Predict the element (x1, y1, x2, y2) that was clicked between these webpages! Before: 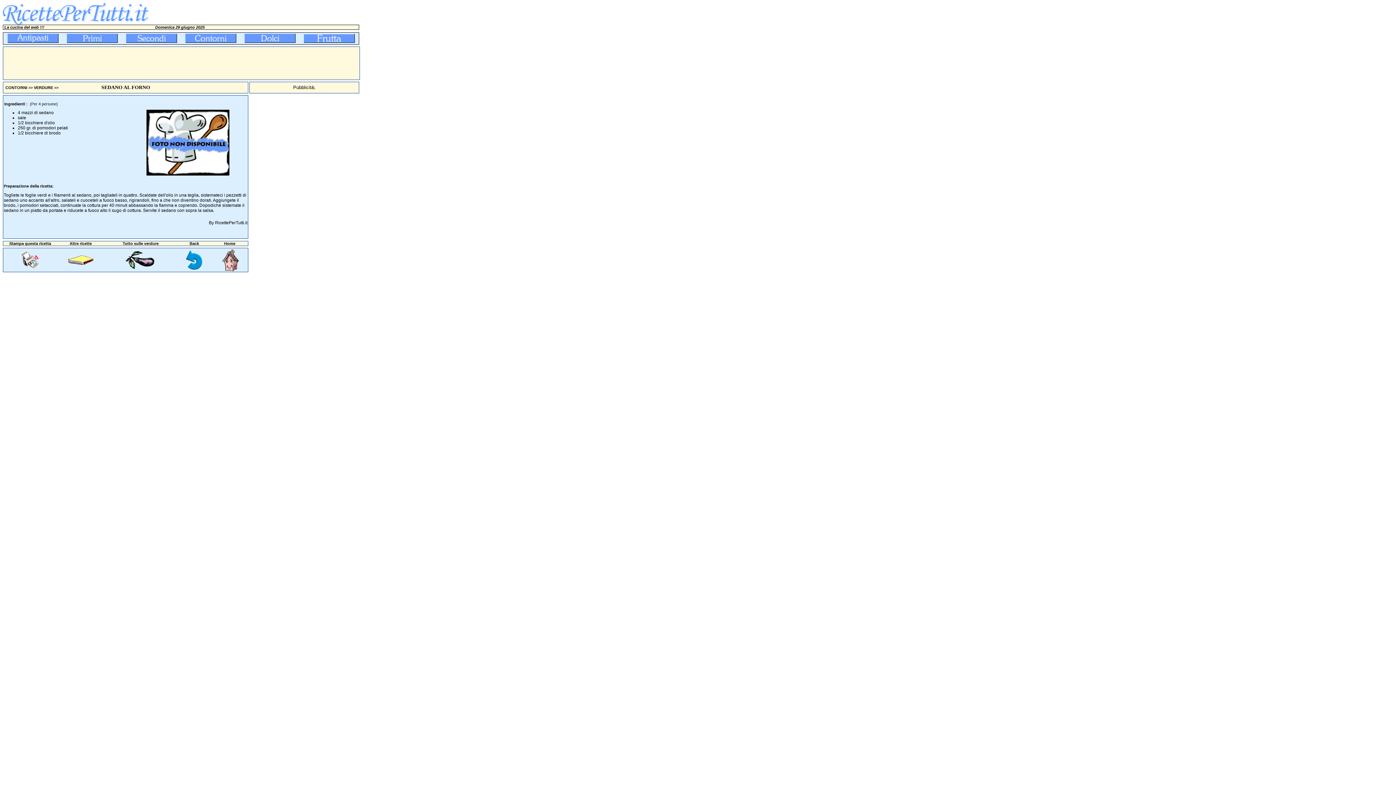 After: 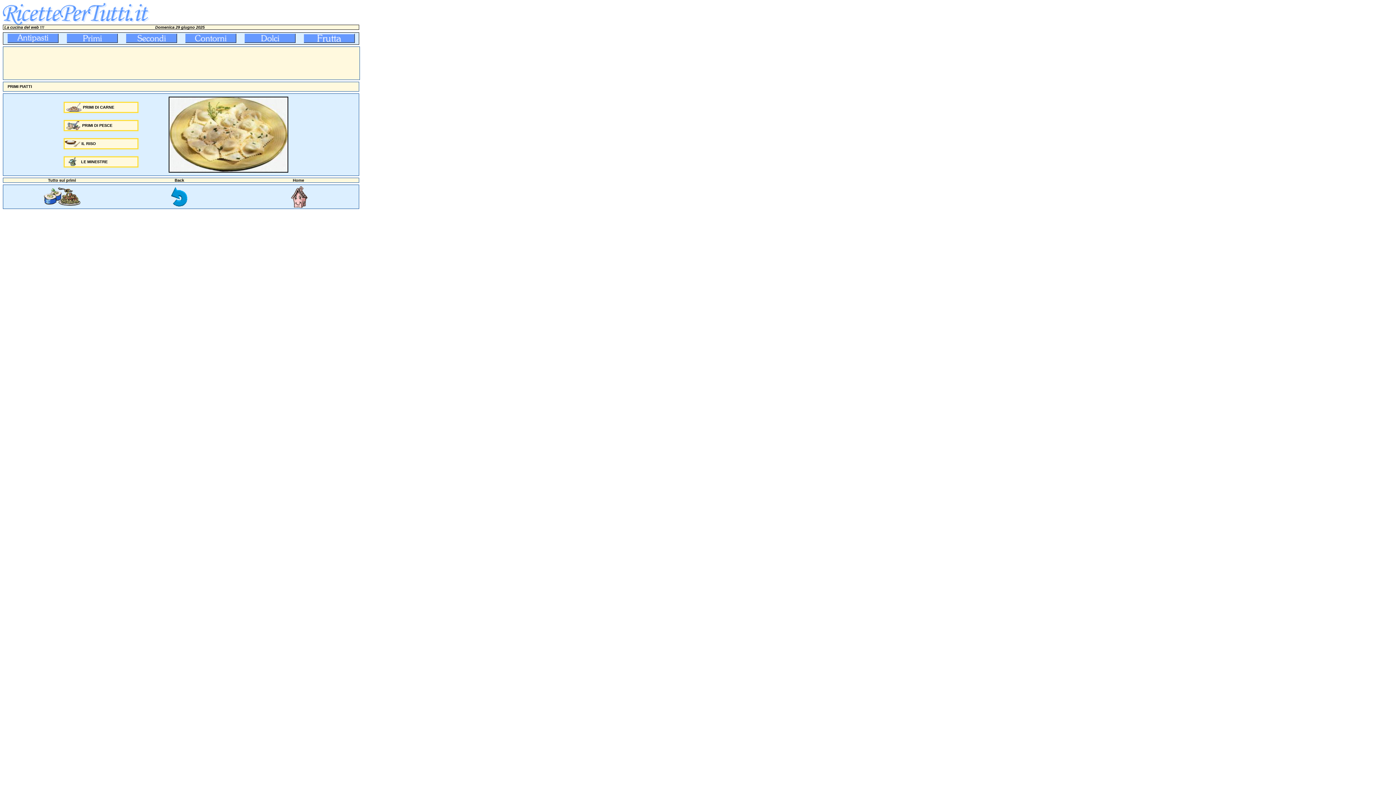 Action: bbox: (66, 35, 117, 40)